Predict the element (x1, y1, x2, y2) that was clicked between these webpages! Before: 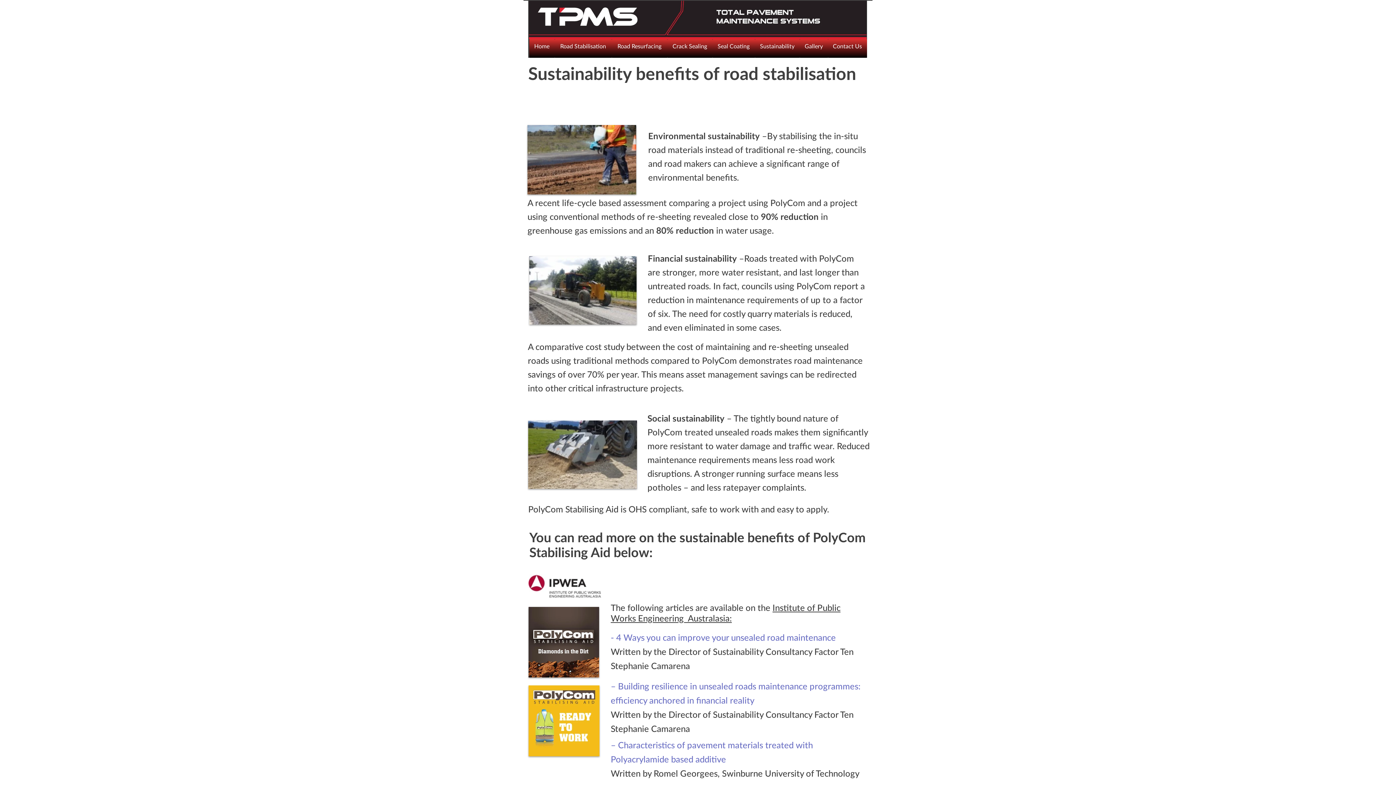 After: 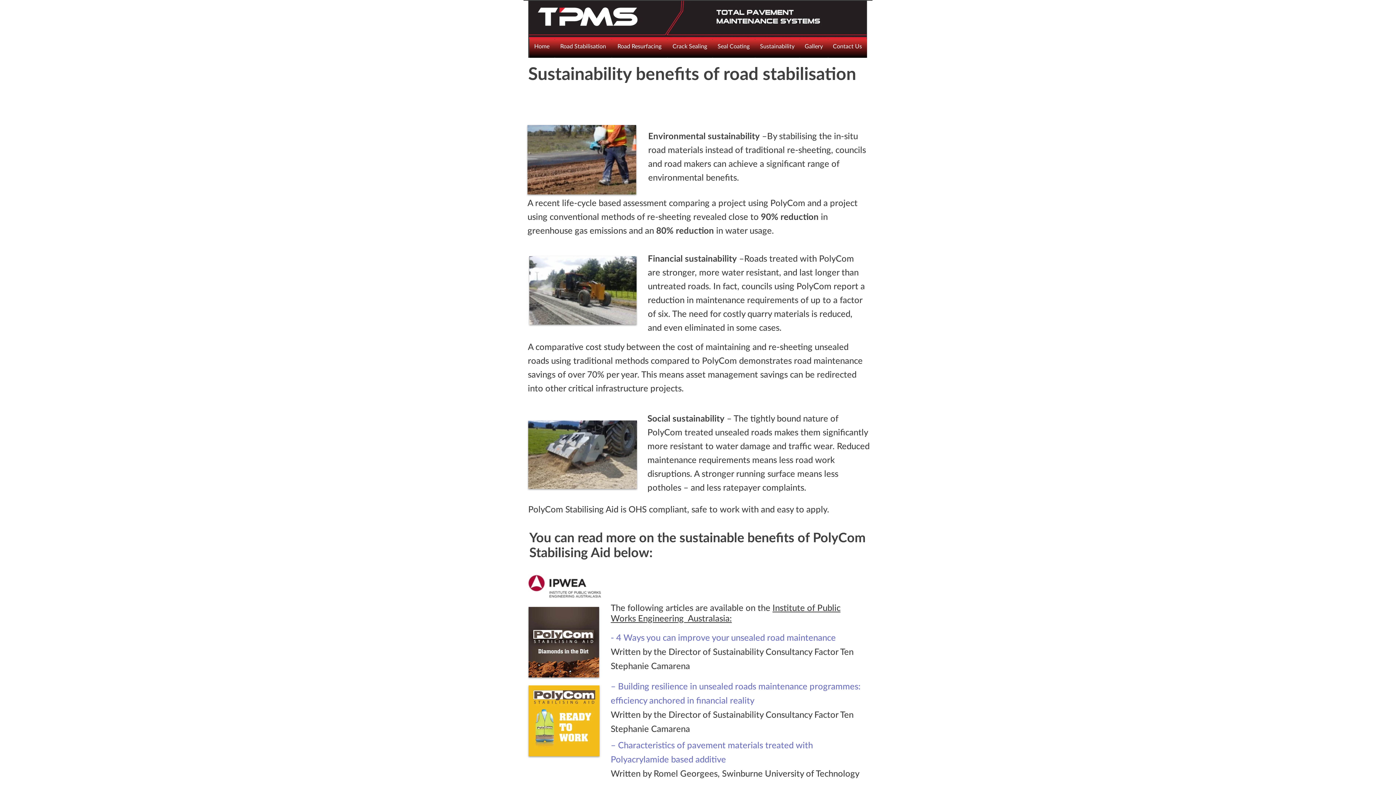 Action: label: 4 Ways you can improve your unsealed road maintenance  bbox: (616, 634, 838, 642)